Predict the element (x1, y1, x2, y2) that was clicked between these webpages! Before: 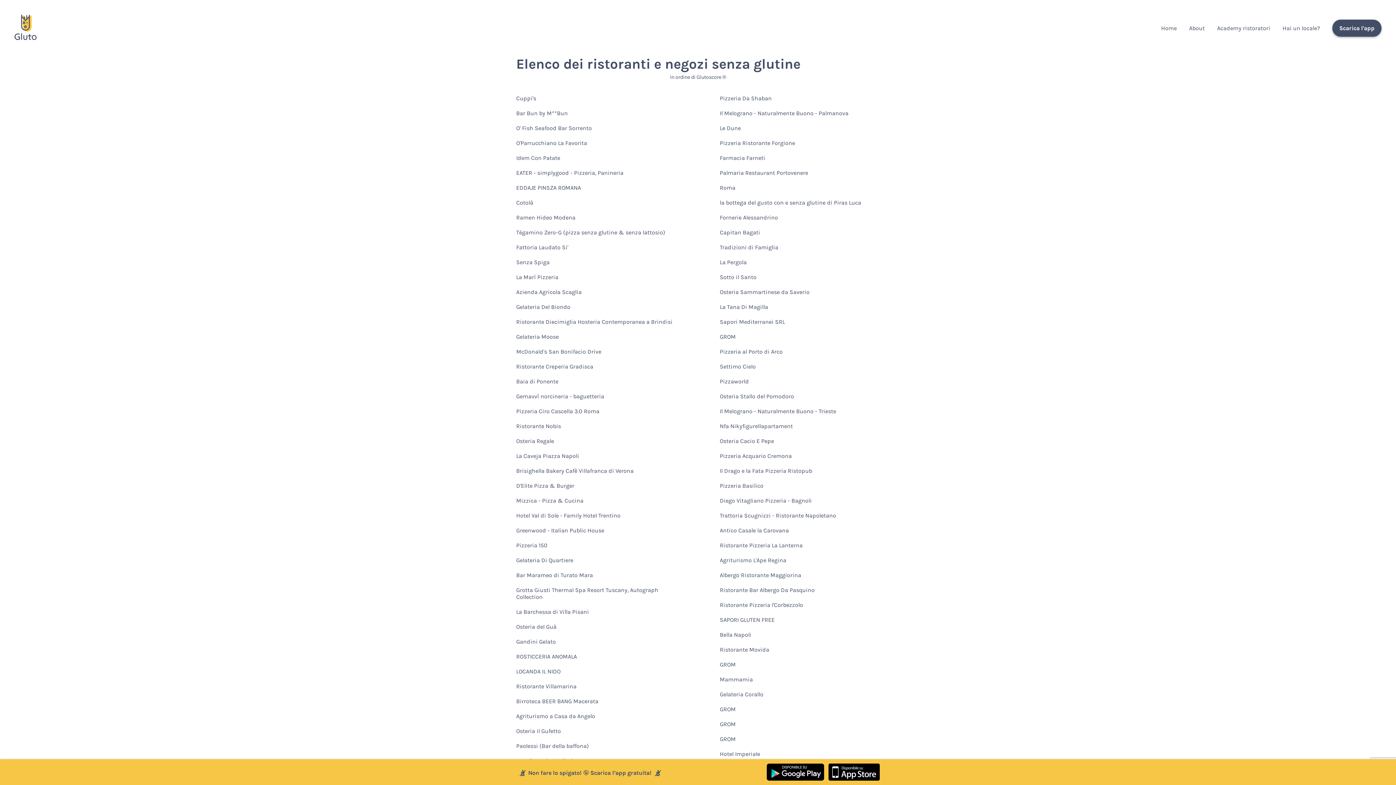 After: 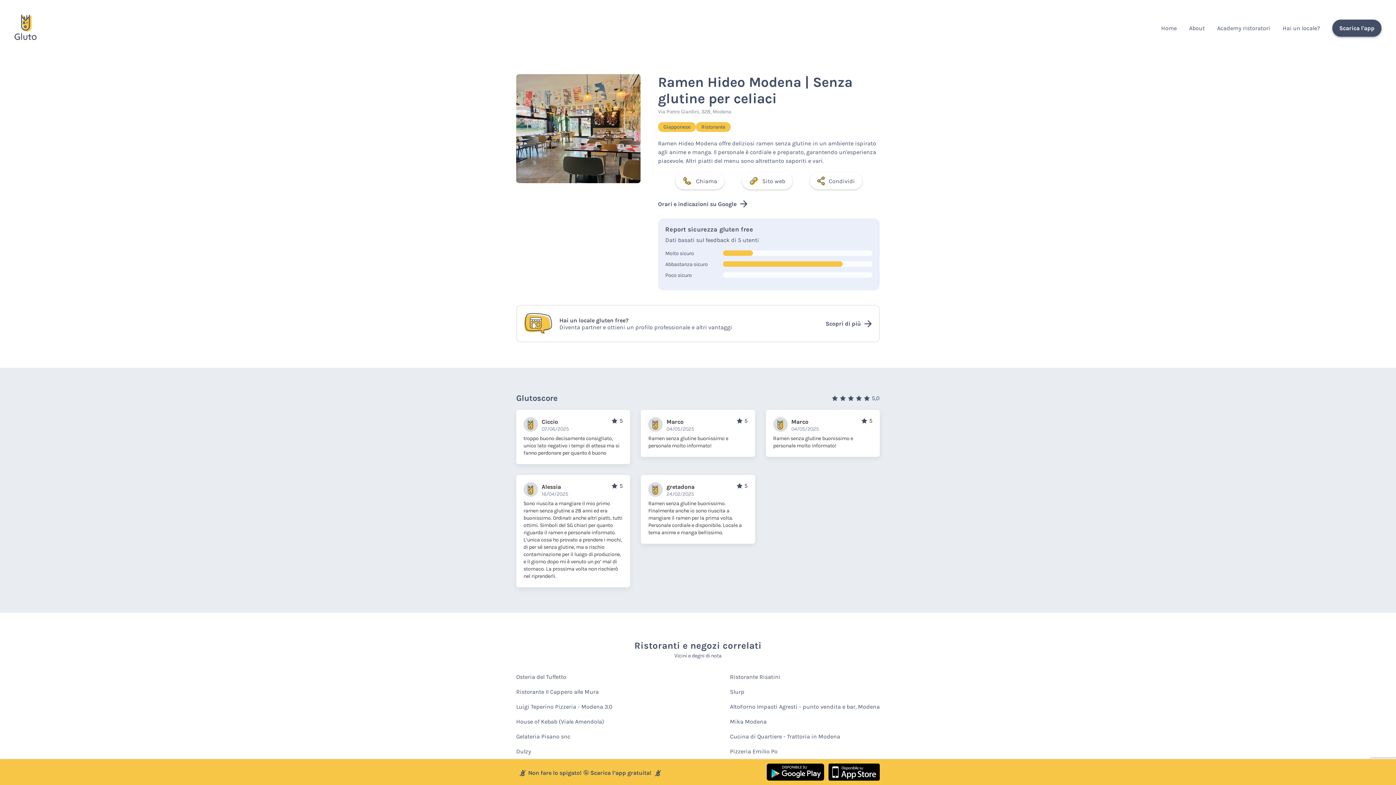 Action: bbox: (516, 210, 575, 225) label: Ramen Hideo Modena